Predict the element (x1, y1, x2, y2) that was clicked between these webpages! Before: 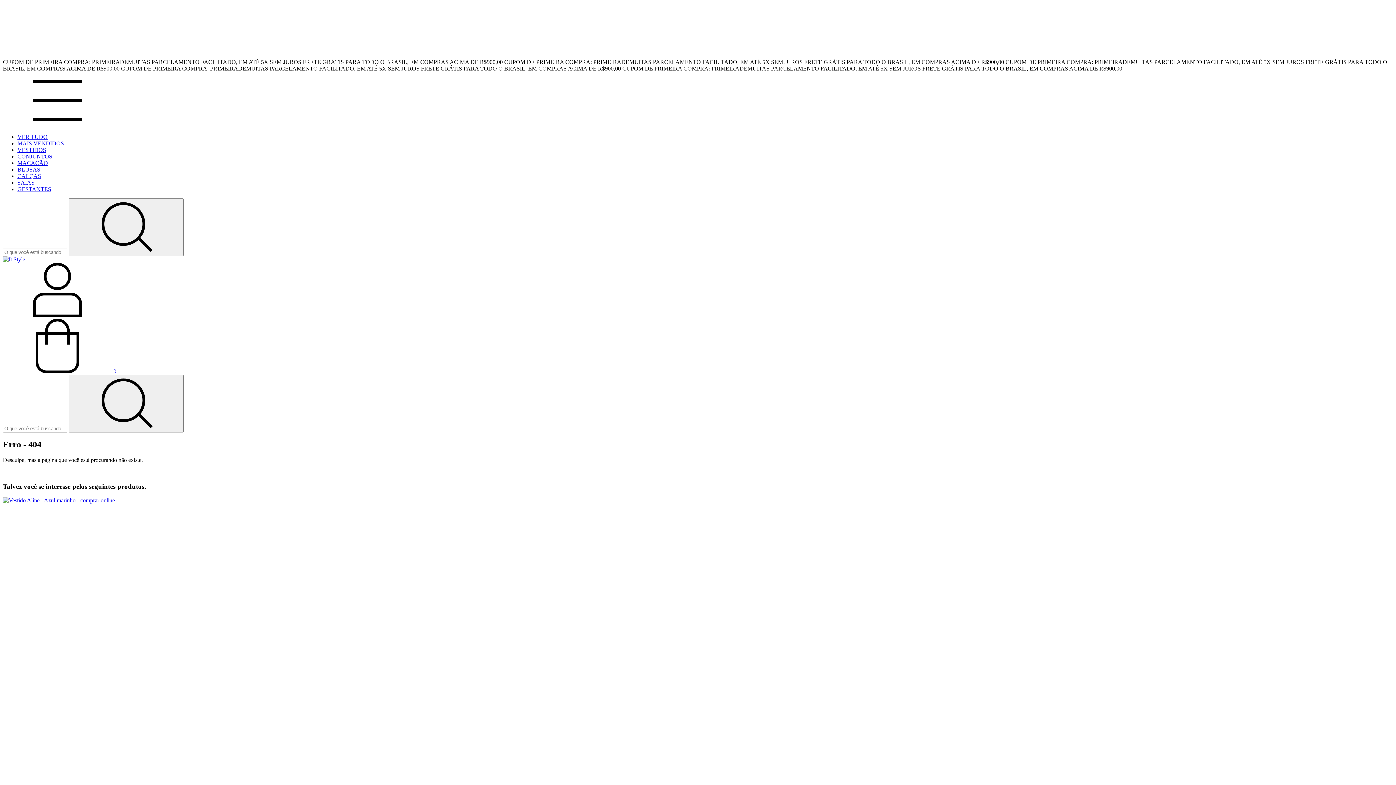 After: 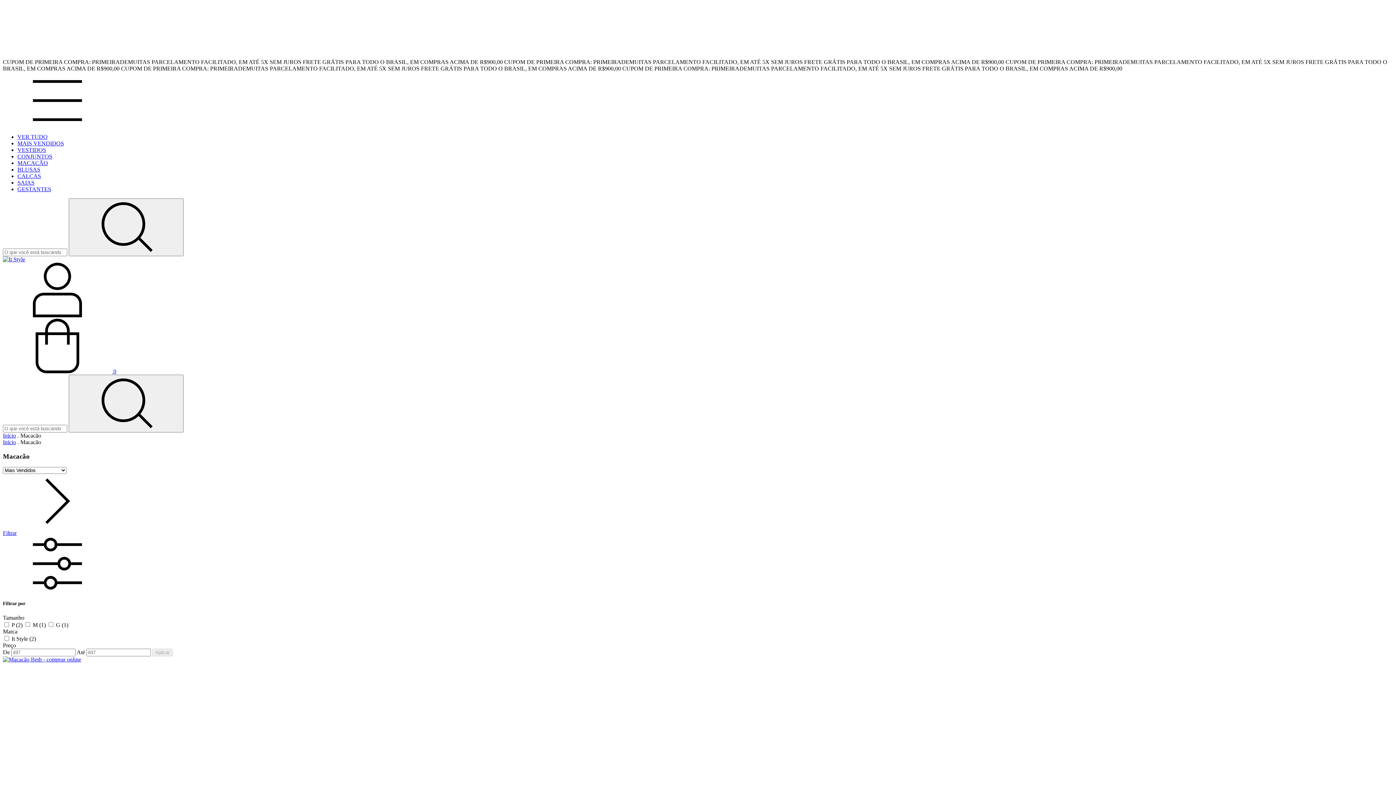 Action: label: MACACÃO bbox: (17, 160, 48, 166)